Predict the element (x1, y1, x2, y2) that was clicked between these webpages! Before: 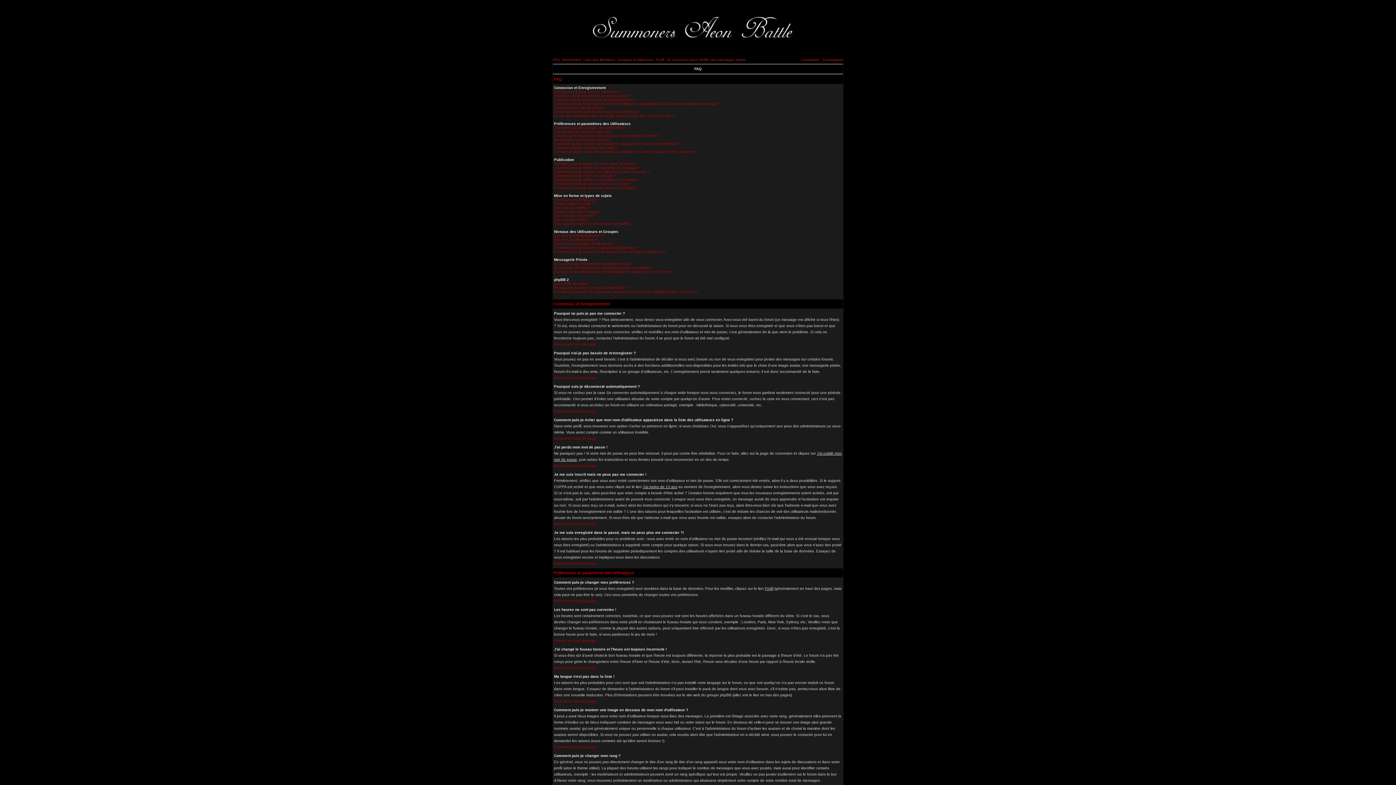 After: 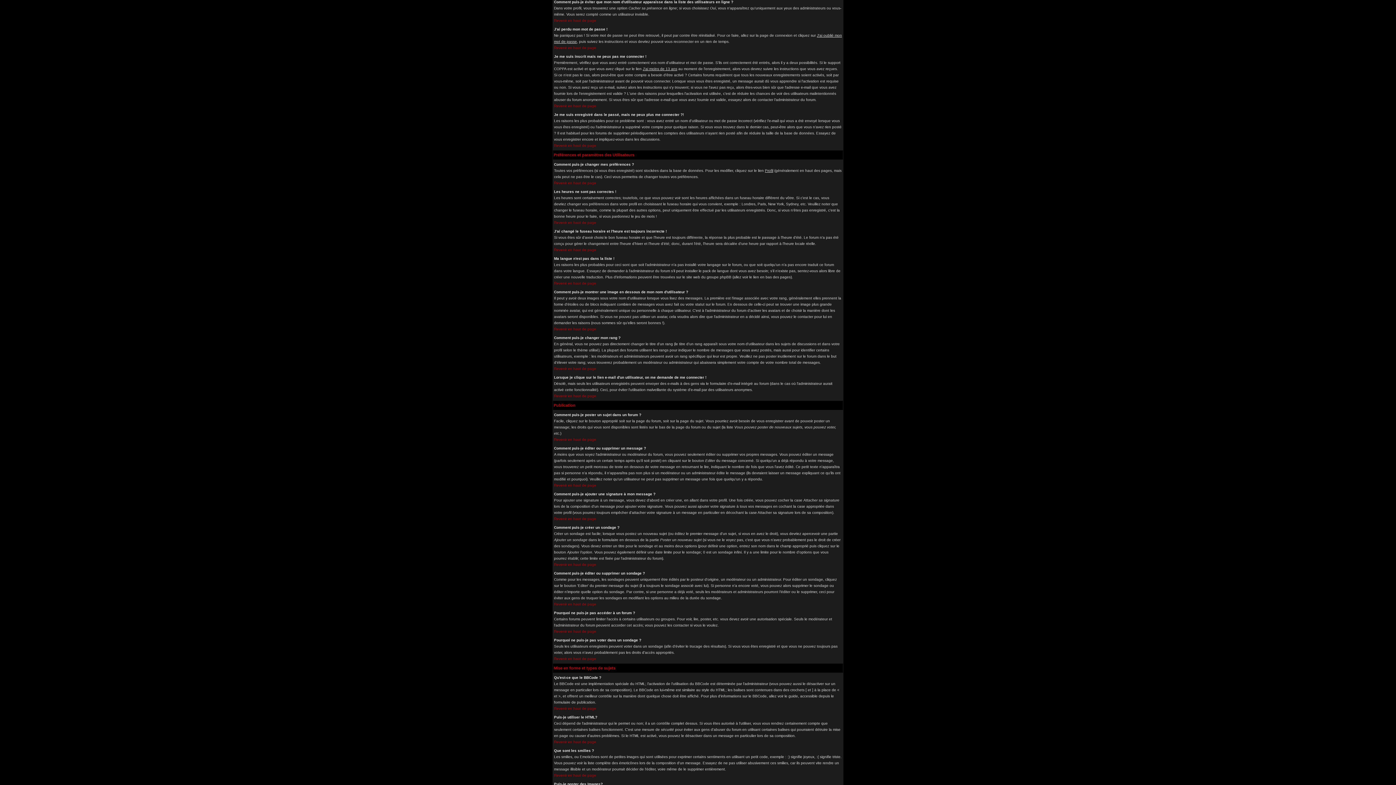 Action: bbox: (554, 101, 721, 105) label: Comment puis-je éviter que mon nom d'utilisateur apparaisse dans la liste des utilisateurs en ligne ?